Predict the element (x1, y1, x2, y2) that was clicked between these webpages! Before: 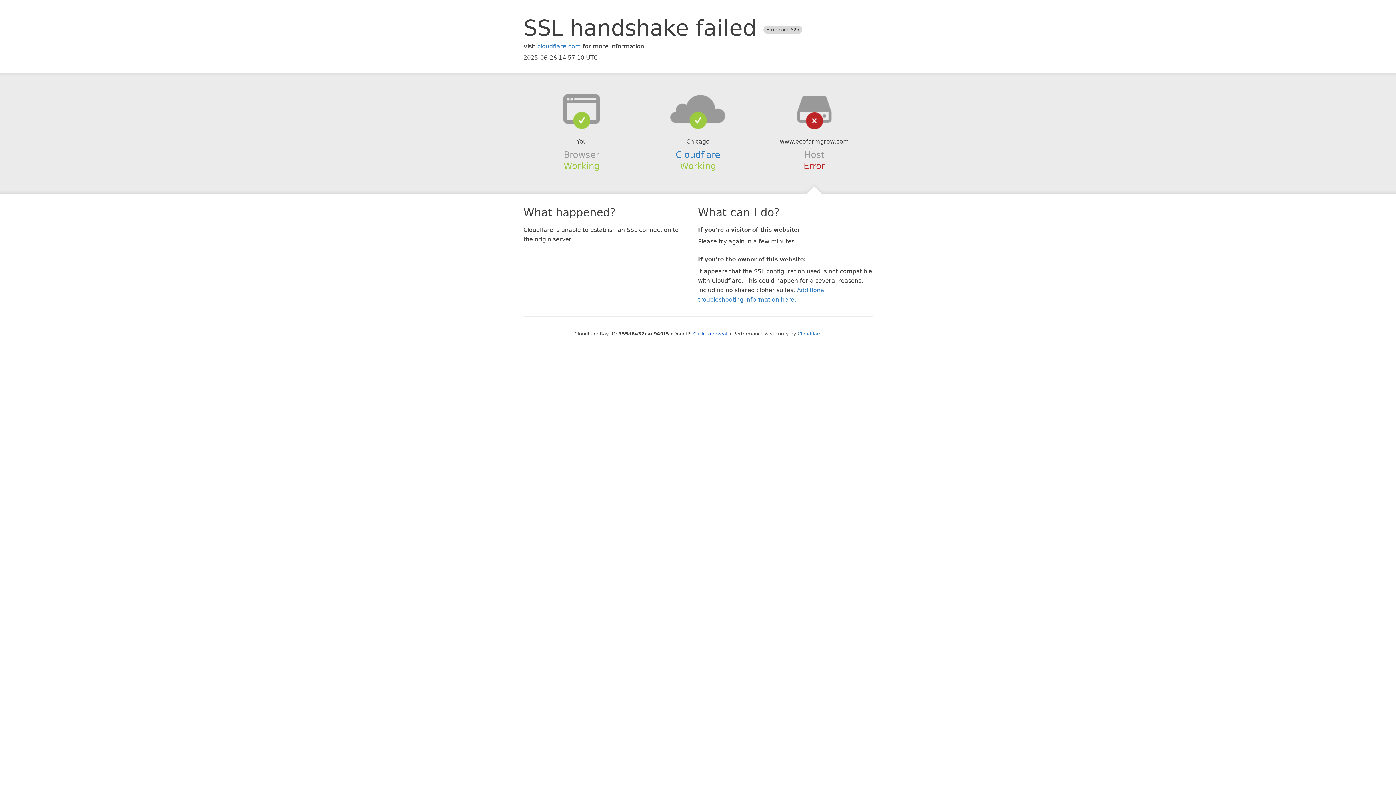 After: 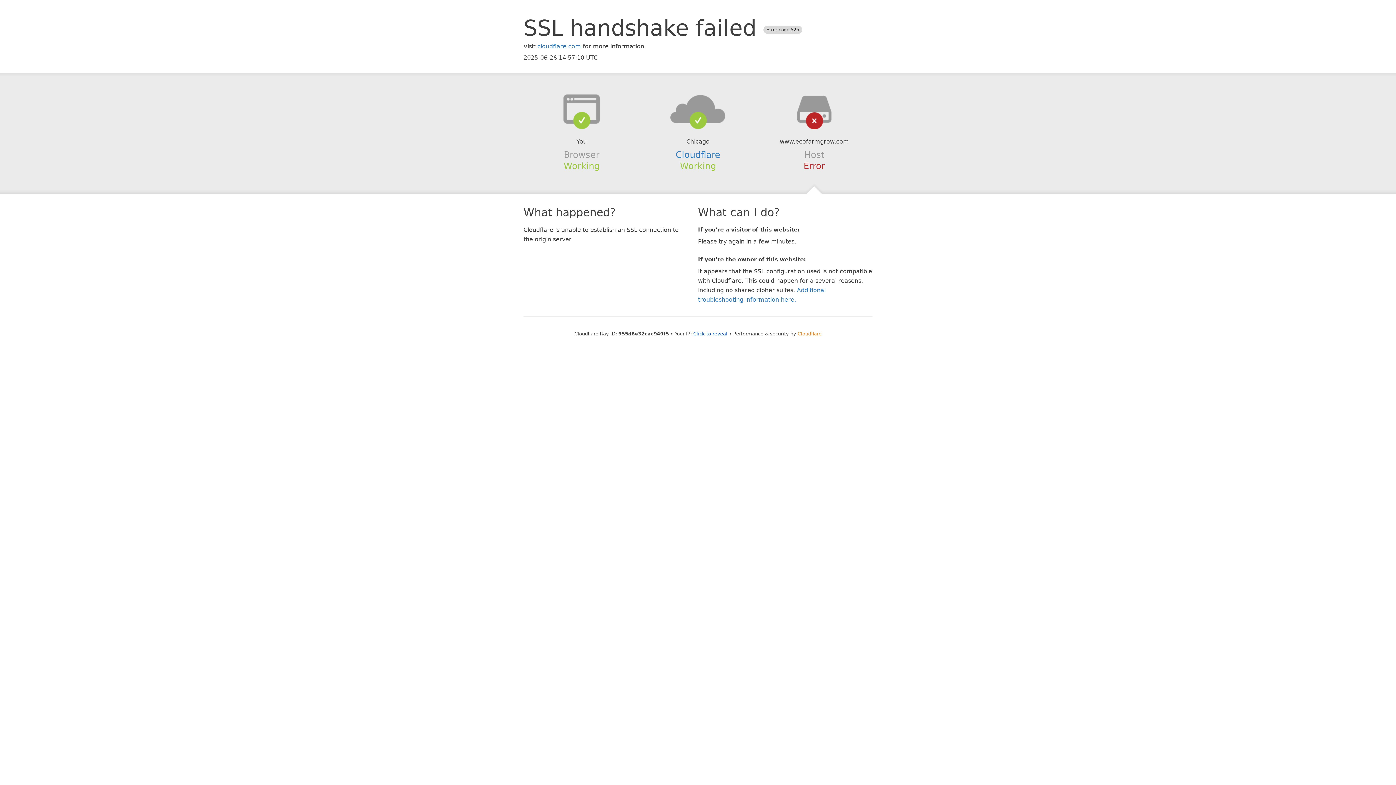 Action: bbox: (797, 331, 821, 336) label: Cloudflare